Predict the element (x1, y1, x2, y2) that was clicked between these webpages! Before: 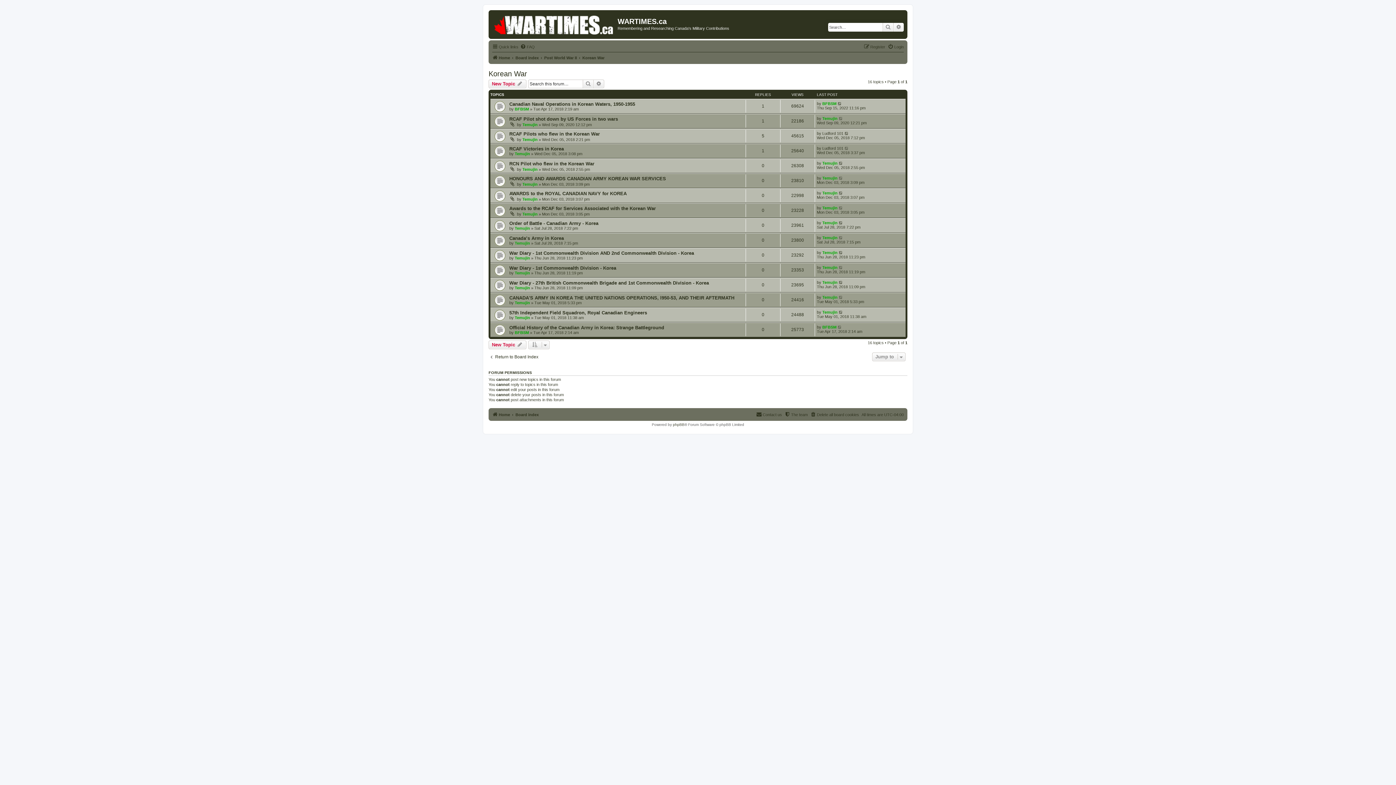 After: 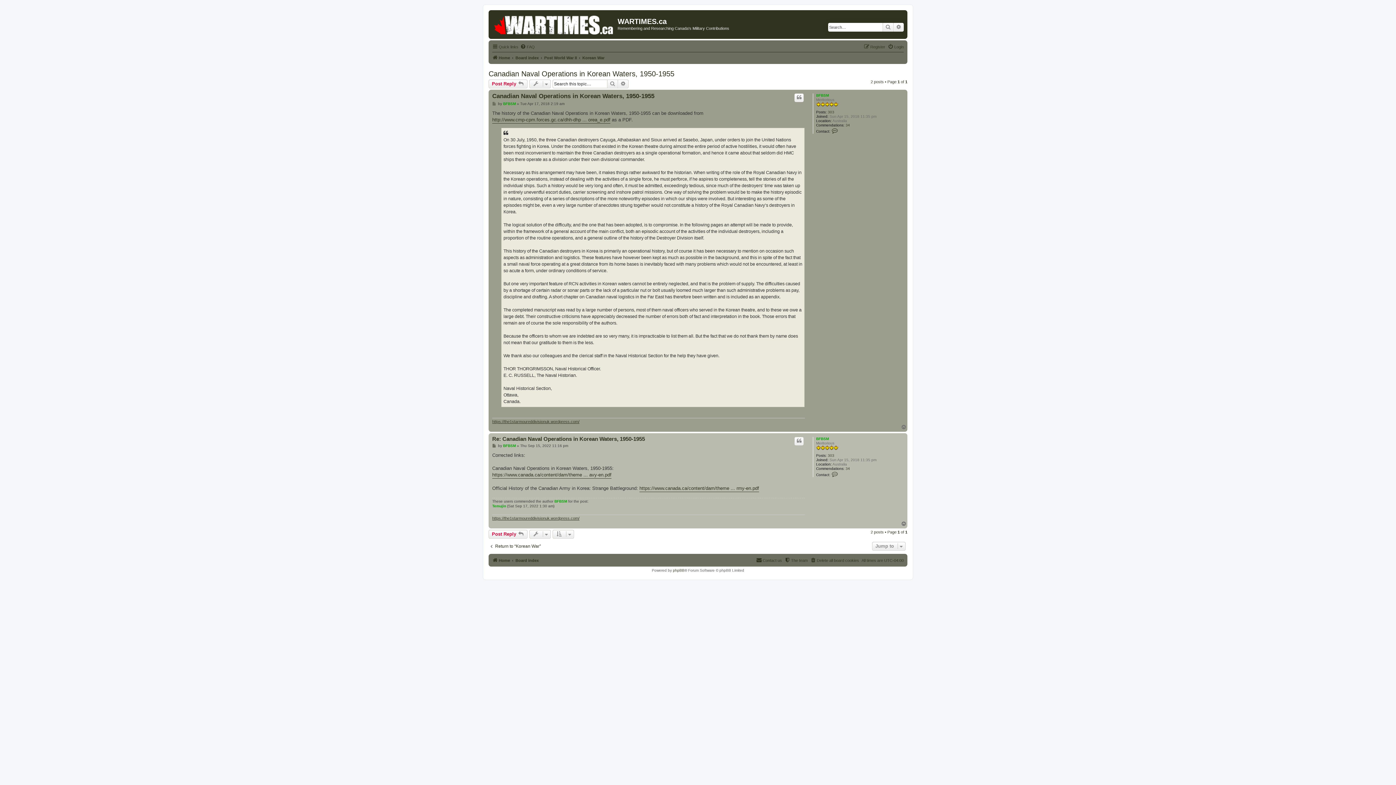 Action: bbox: (509, 101, 635, 106) label: Canadian Naval Operations in Korean Waters, 1950-1955